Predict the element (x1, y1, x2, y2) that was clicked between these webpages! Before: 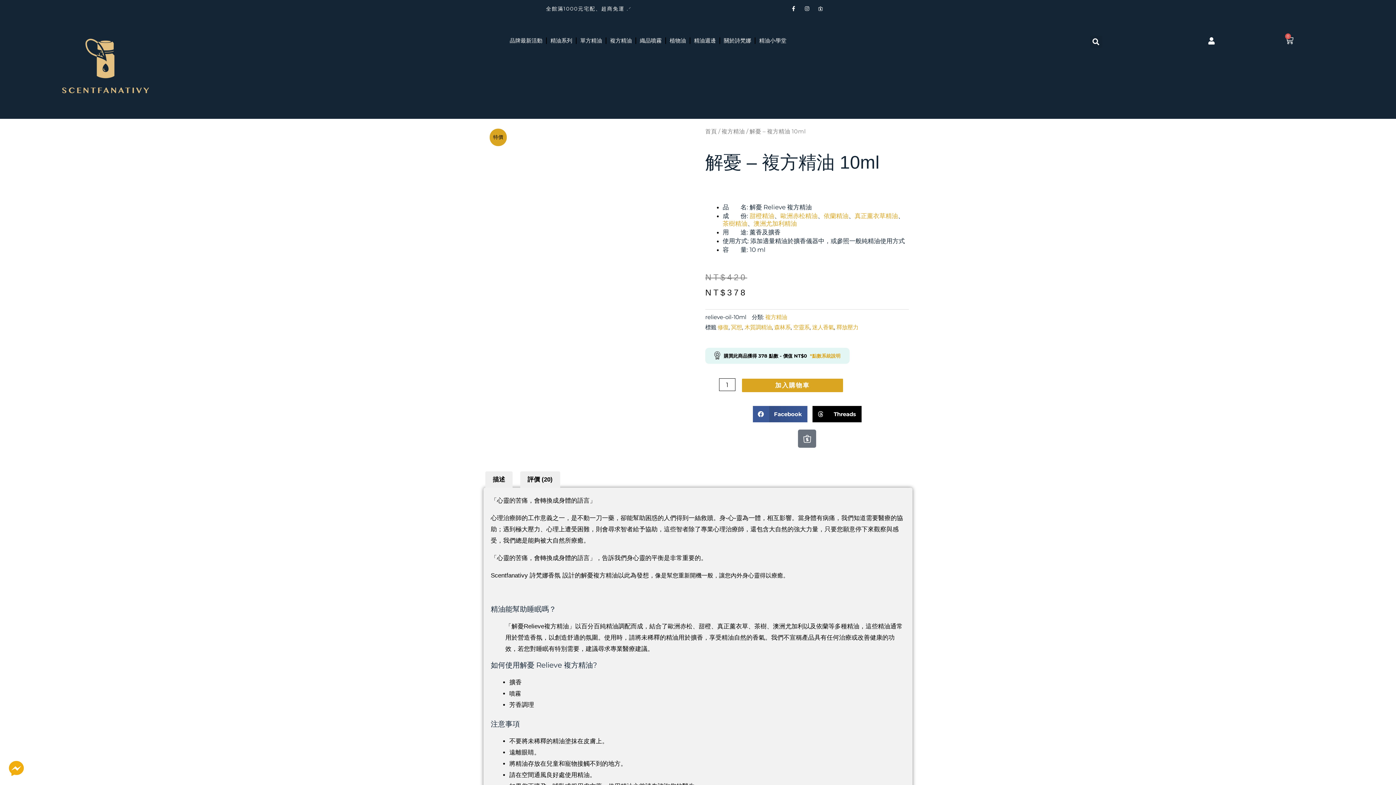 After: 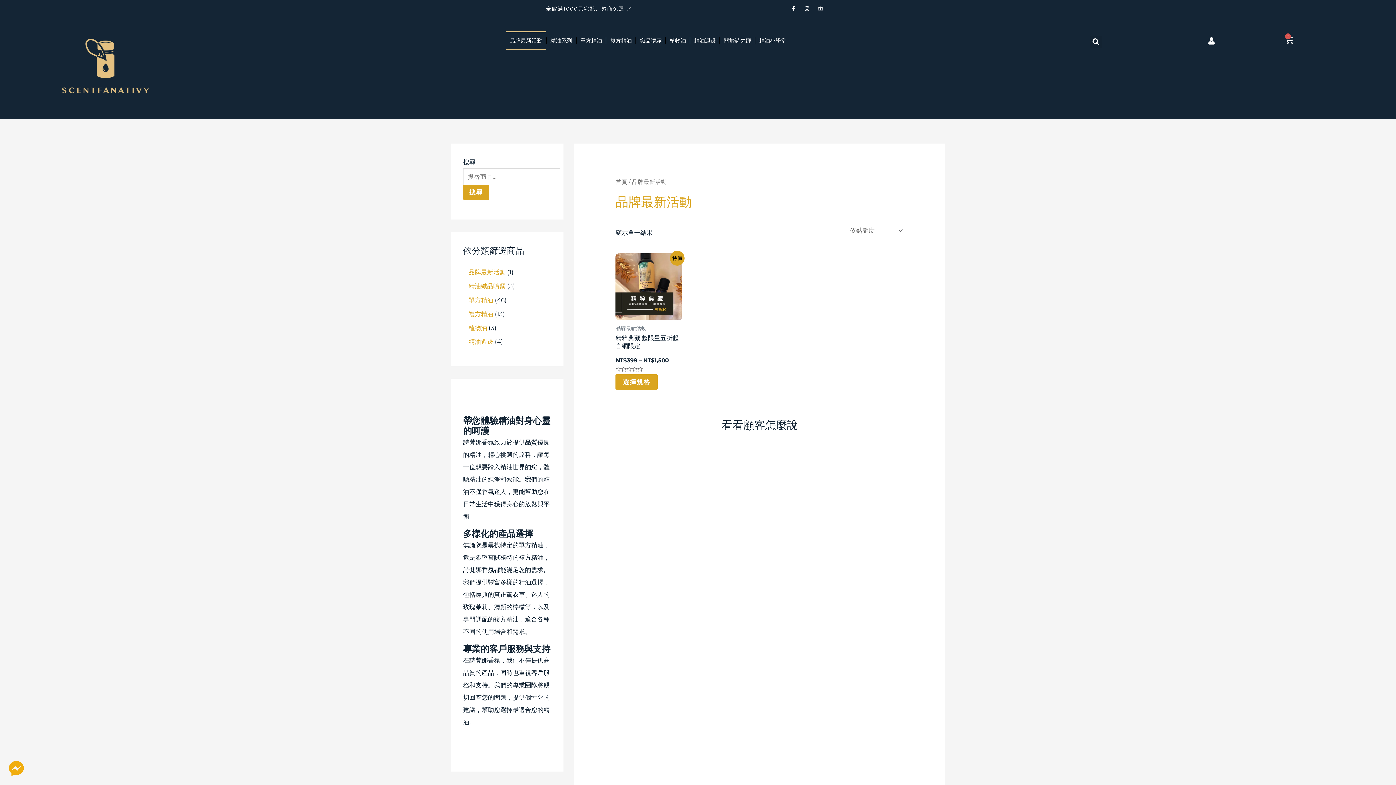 Action: label: 品牌最新活動 bbox: (506, 31, 546, 50)